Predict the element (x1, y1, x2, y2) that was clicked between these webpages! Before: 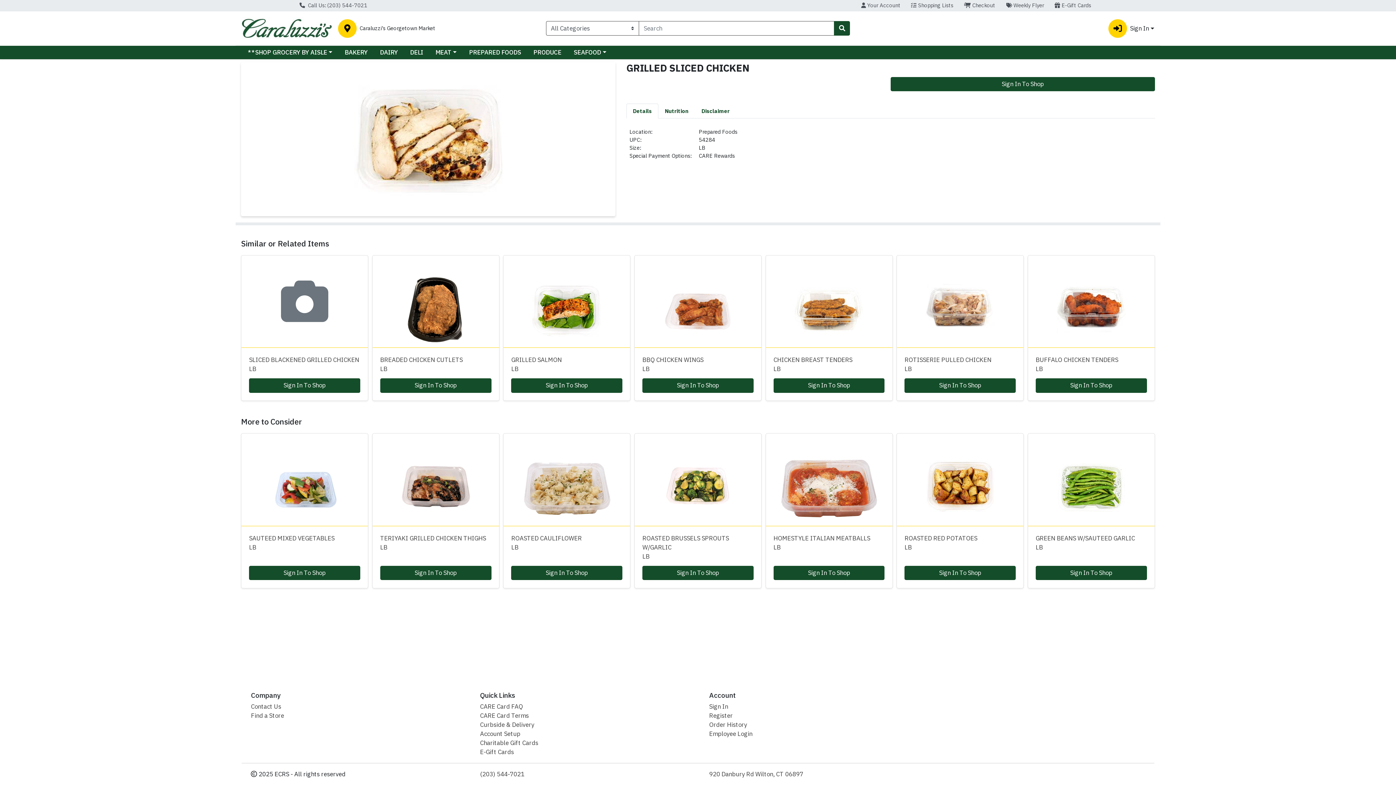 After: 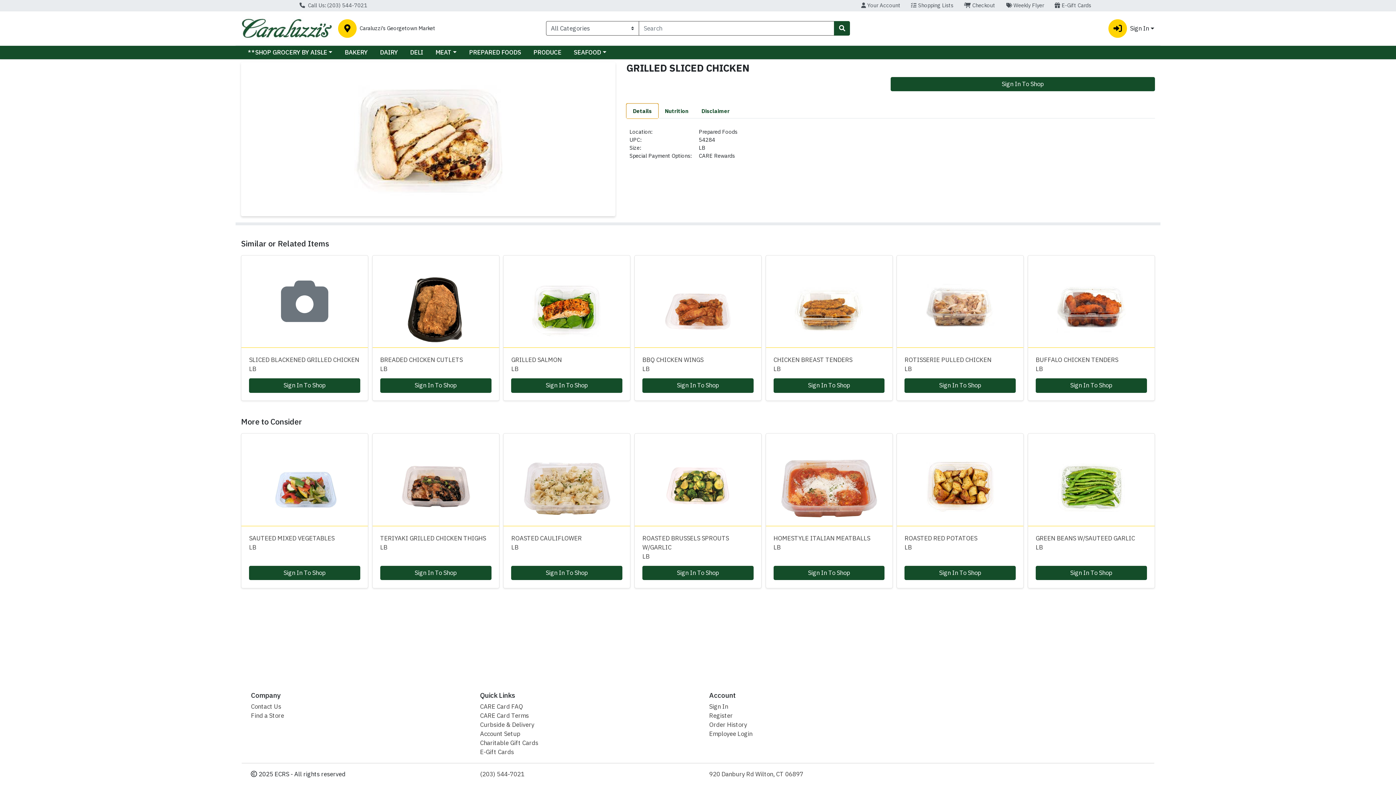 Action: label: Details bbox: (626, 103, 658, 118)